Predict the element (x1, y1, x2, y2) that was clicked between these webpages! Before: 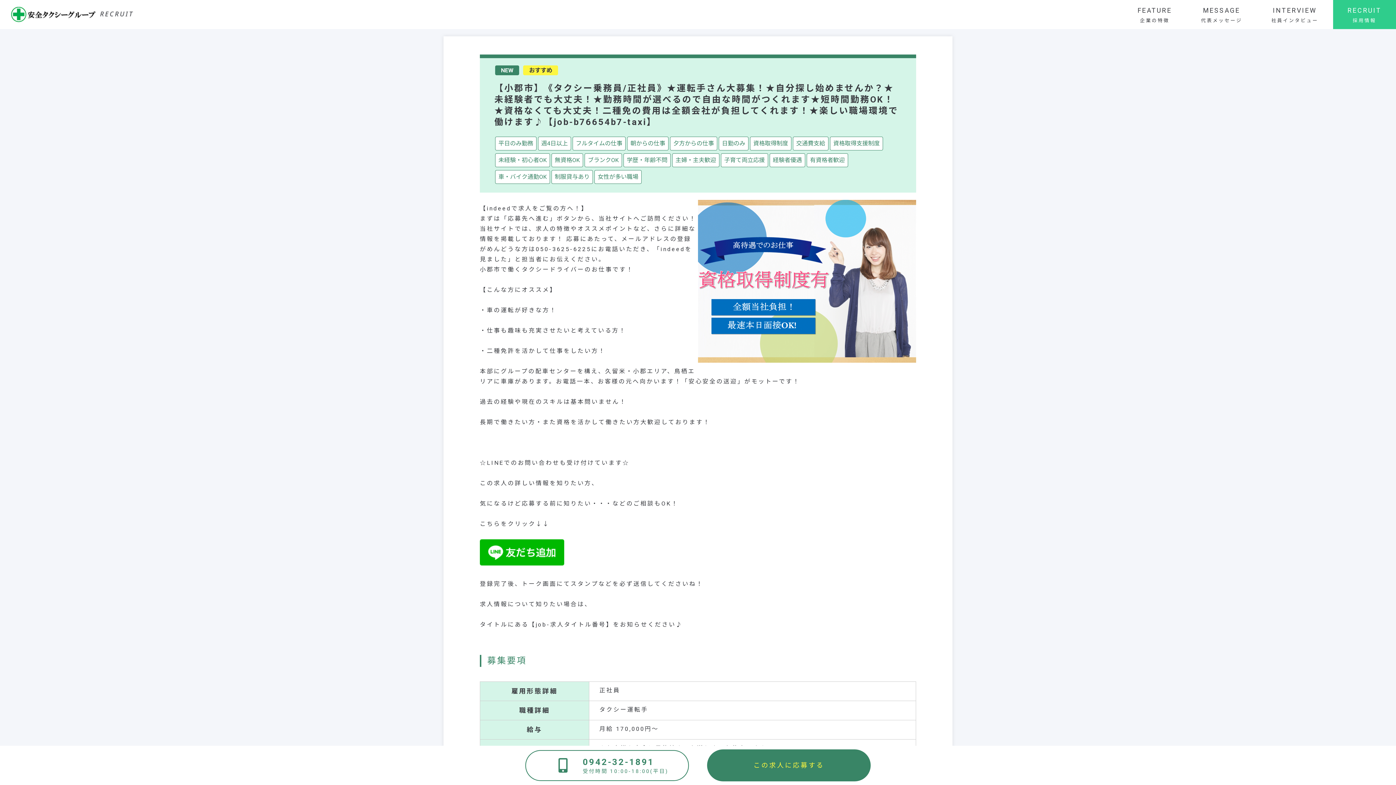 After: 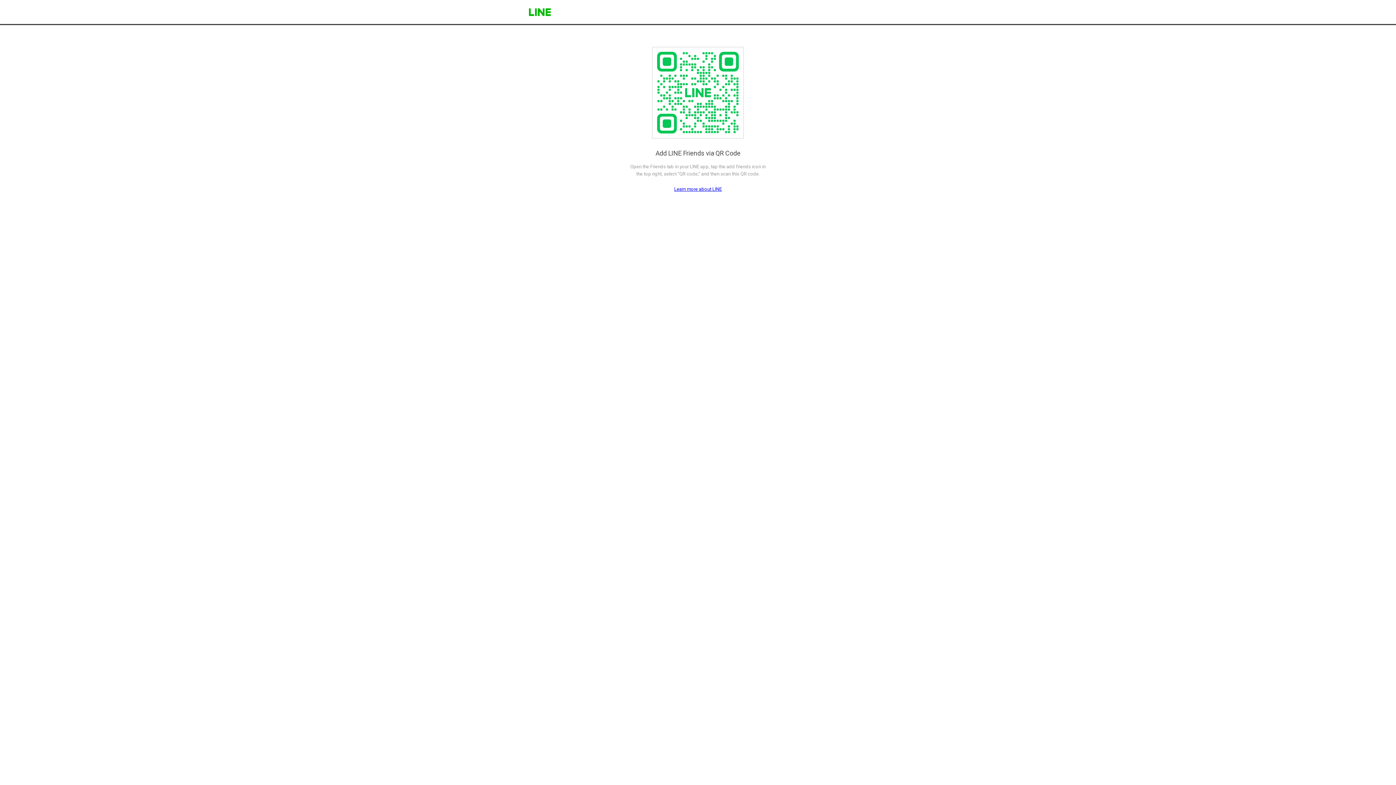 Action: bbox: (480, 560, 564, 567)